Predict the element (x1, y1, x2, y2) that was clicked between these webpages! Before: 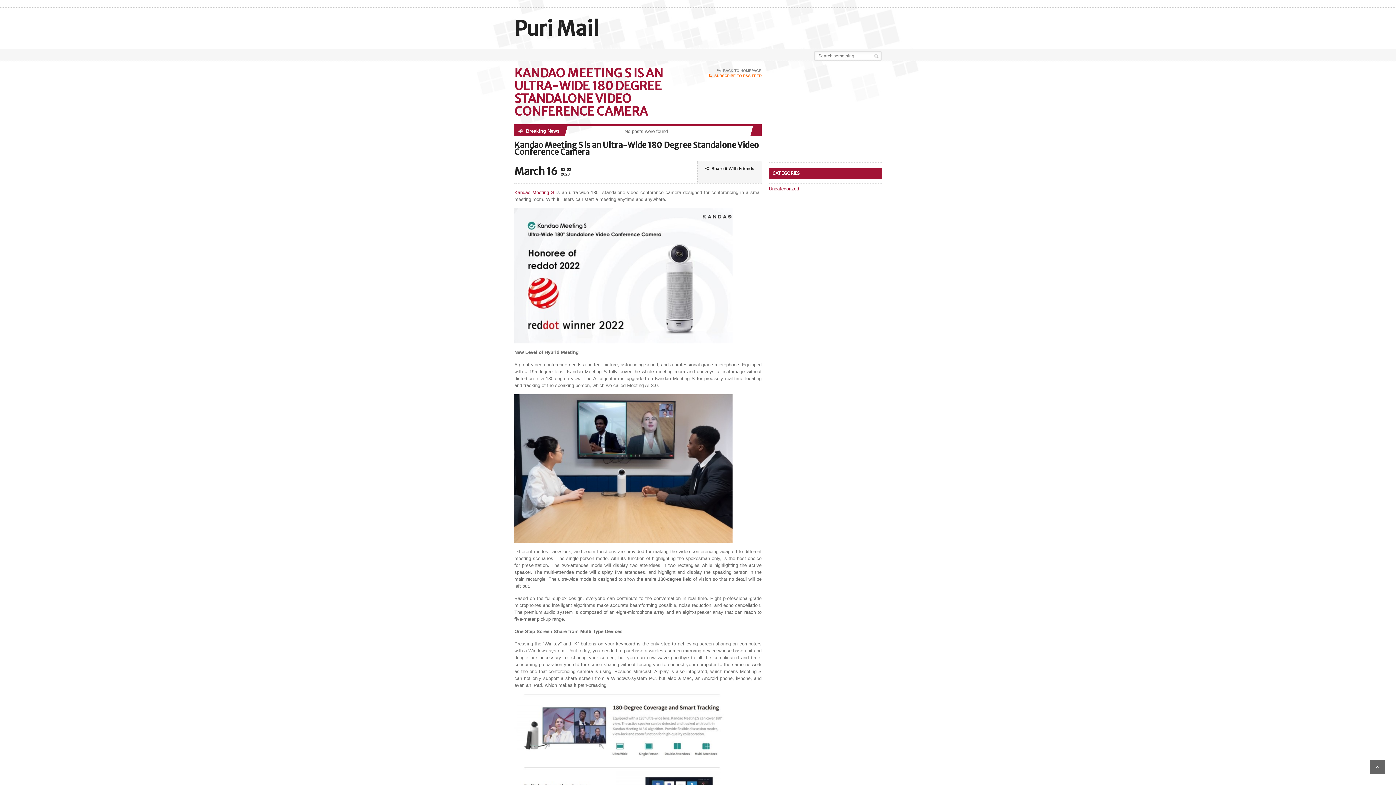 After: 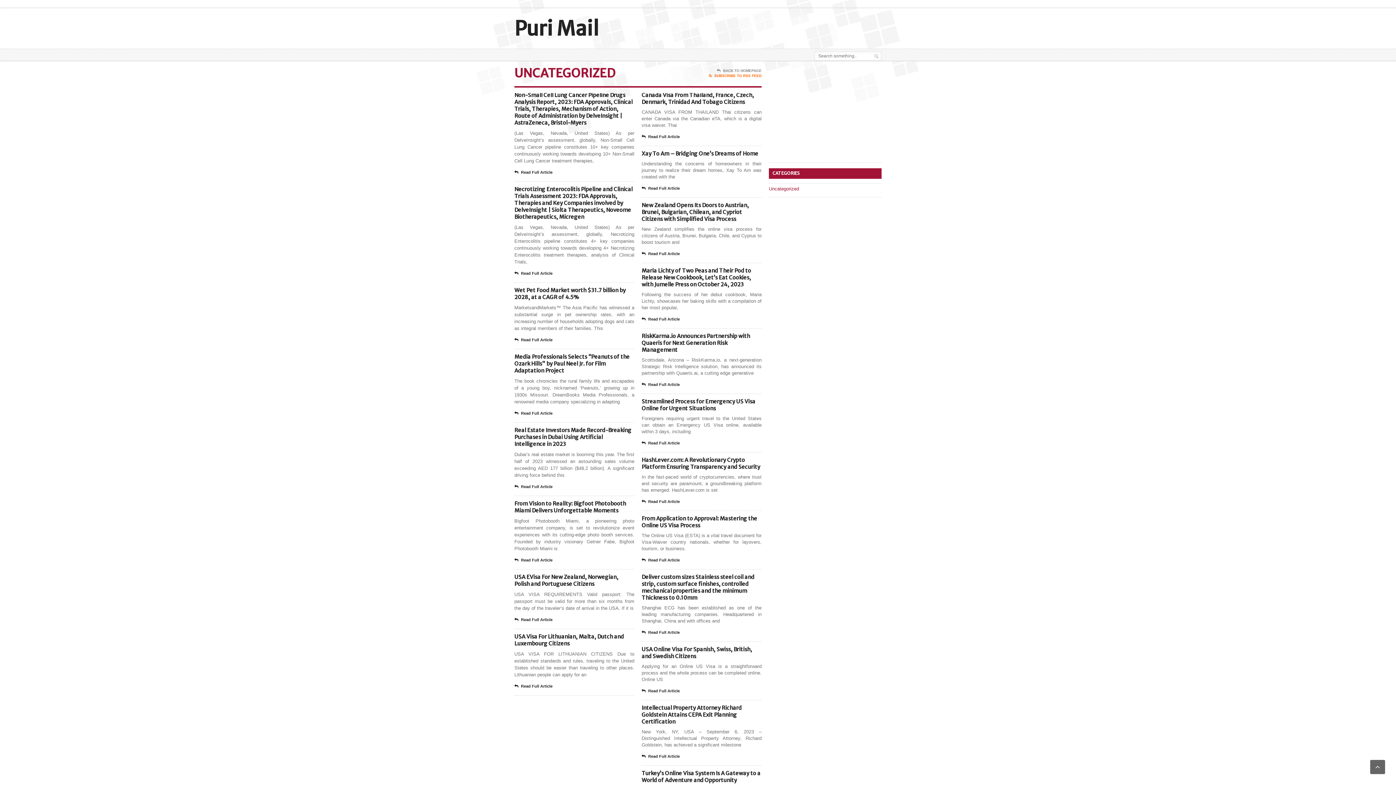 Action: label: Uncategorized bbox: (769, 186, 799, 191)